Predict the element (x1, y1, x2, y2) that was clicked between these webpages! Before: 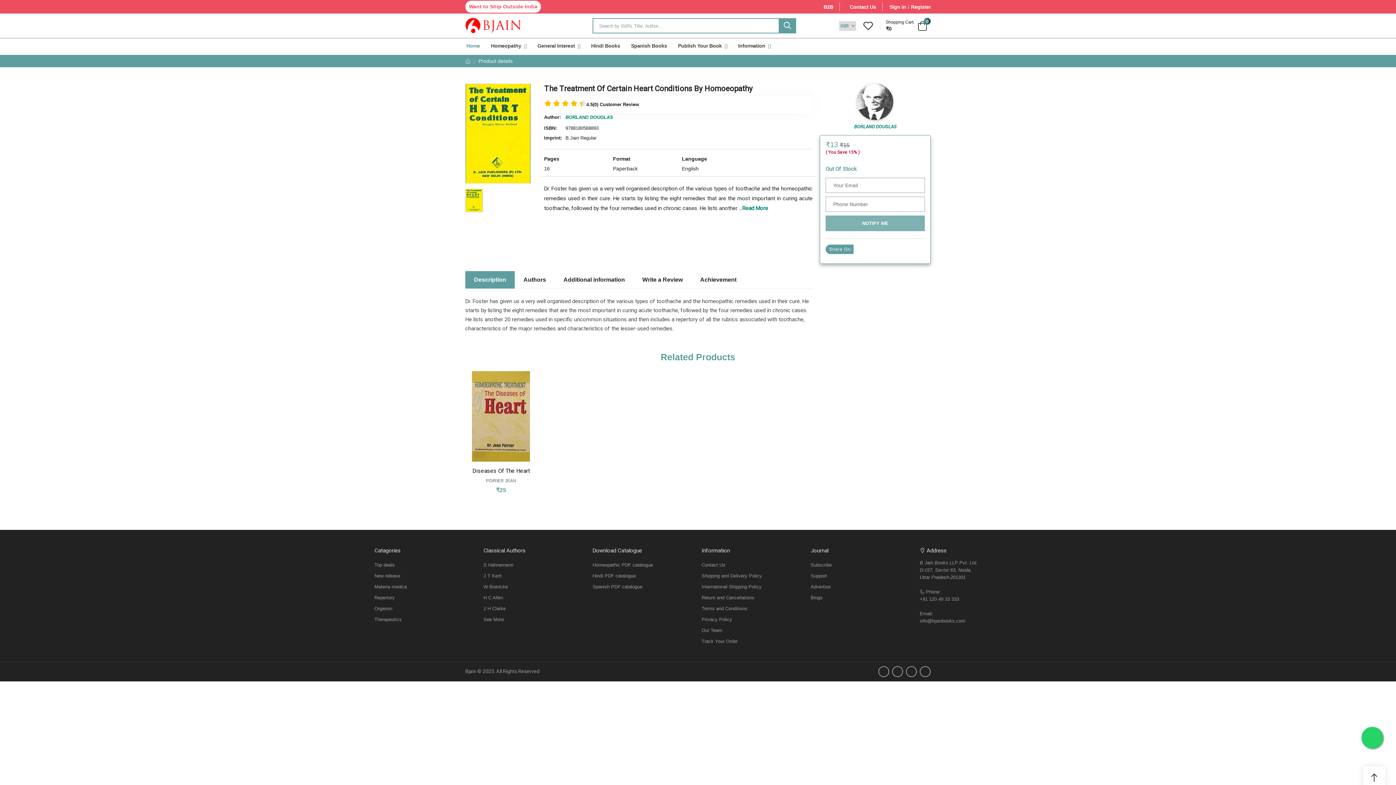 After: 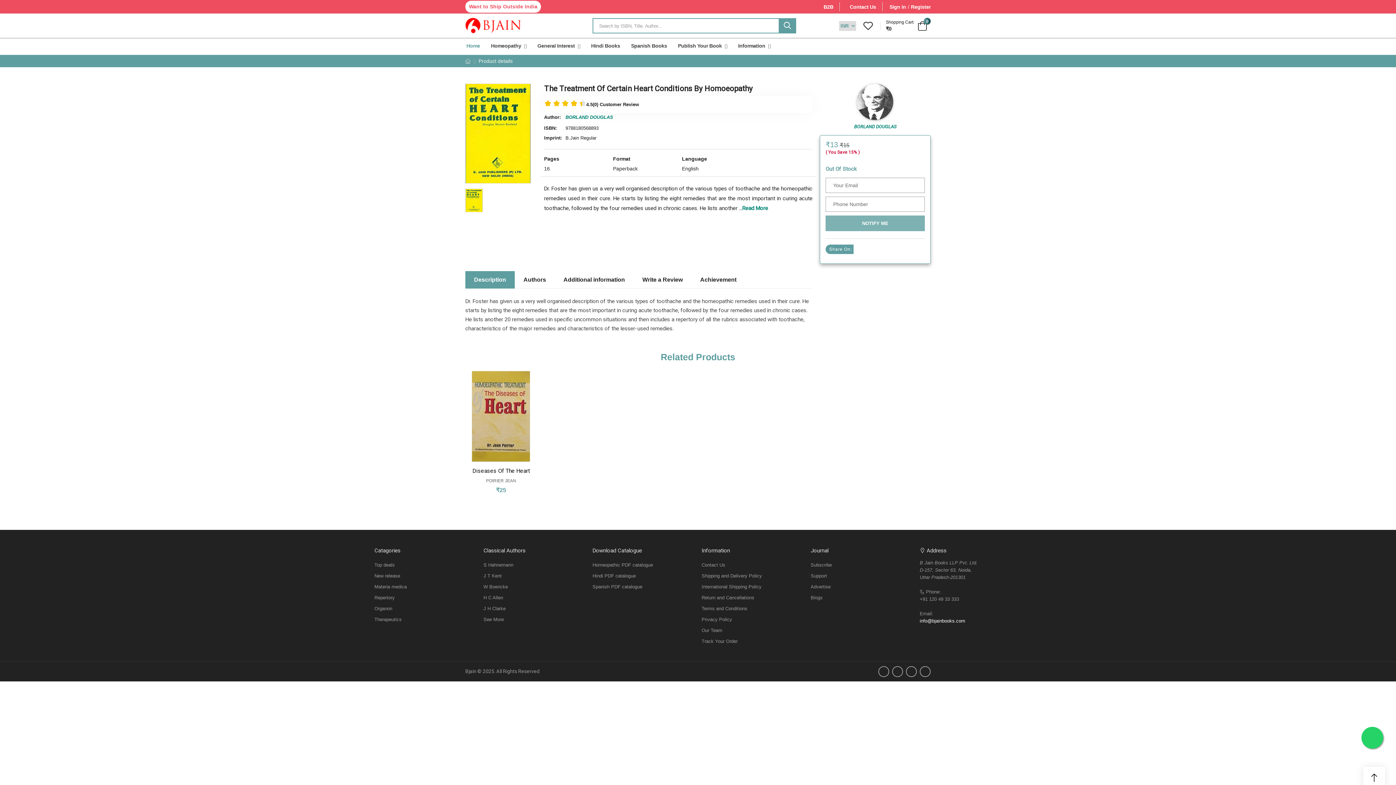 Action: bbox: (920, 618, 965, 623) label: info@bjainbooks.com